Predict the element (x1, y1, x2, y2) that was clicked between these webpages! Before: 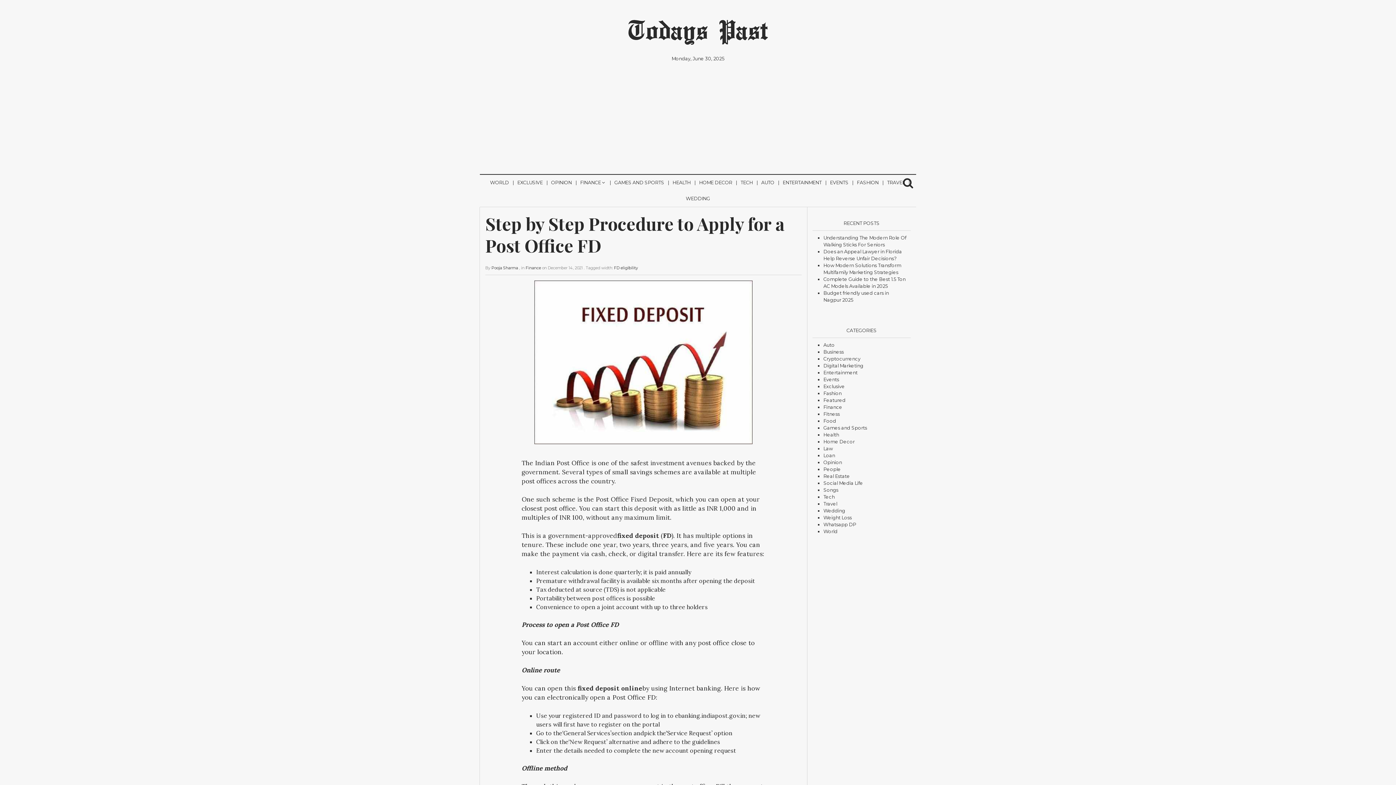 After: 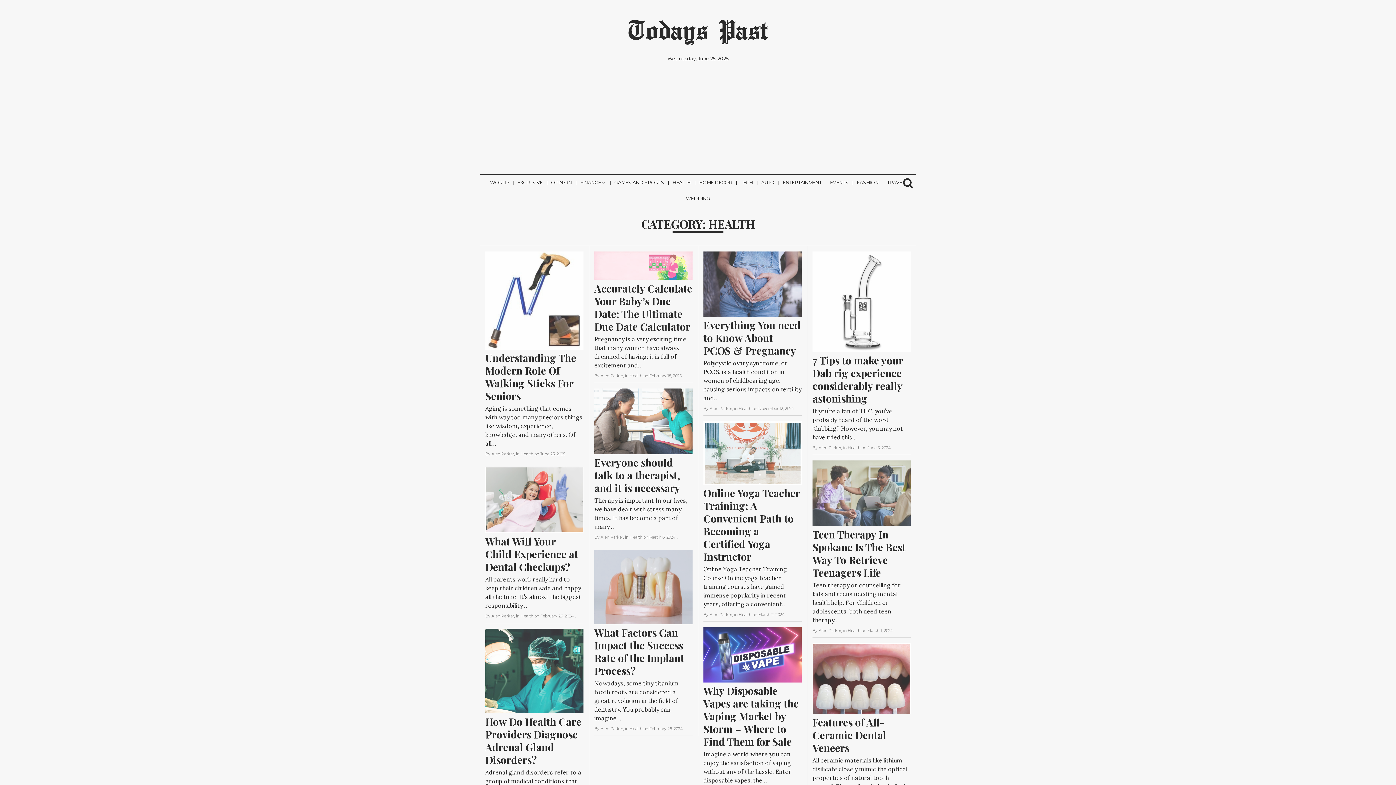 Action: label: Health bbox: (823, 432, 839, 437)